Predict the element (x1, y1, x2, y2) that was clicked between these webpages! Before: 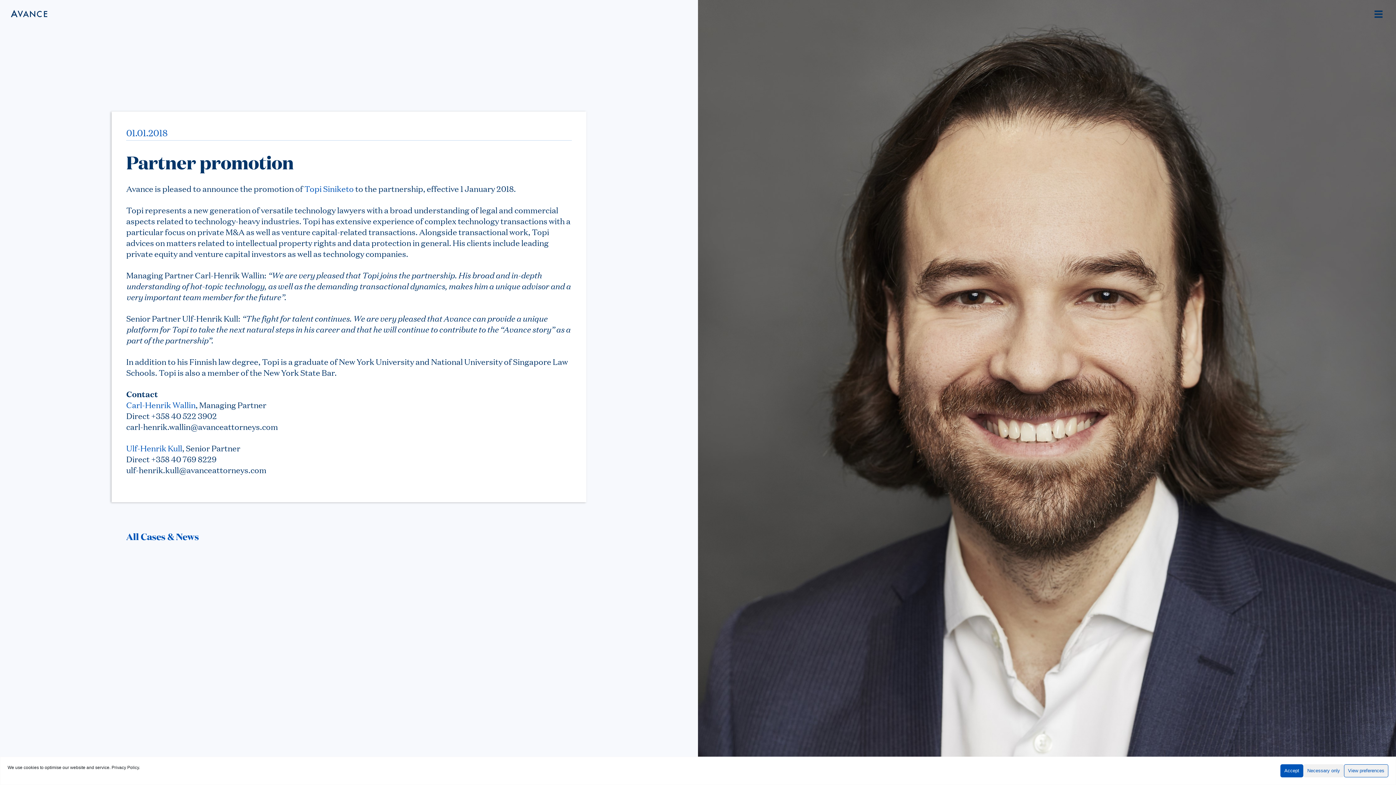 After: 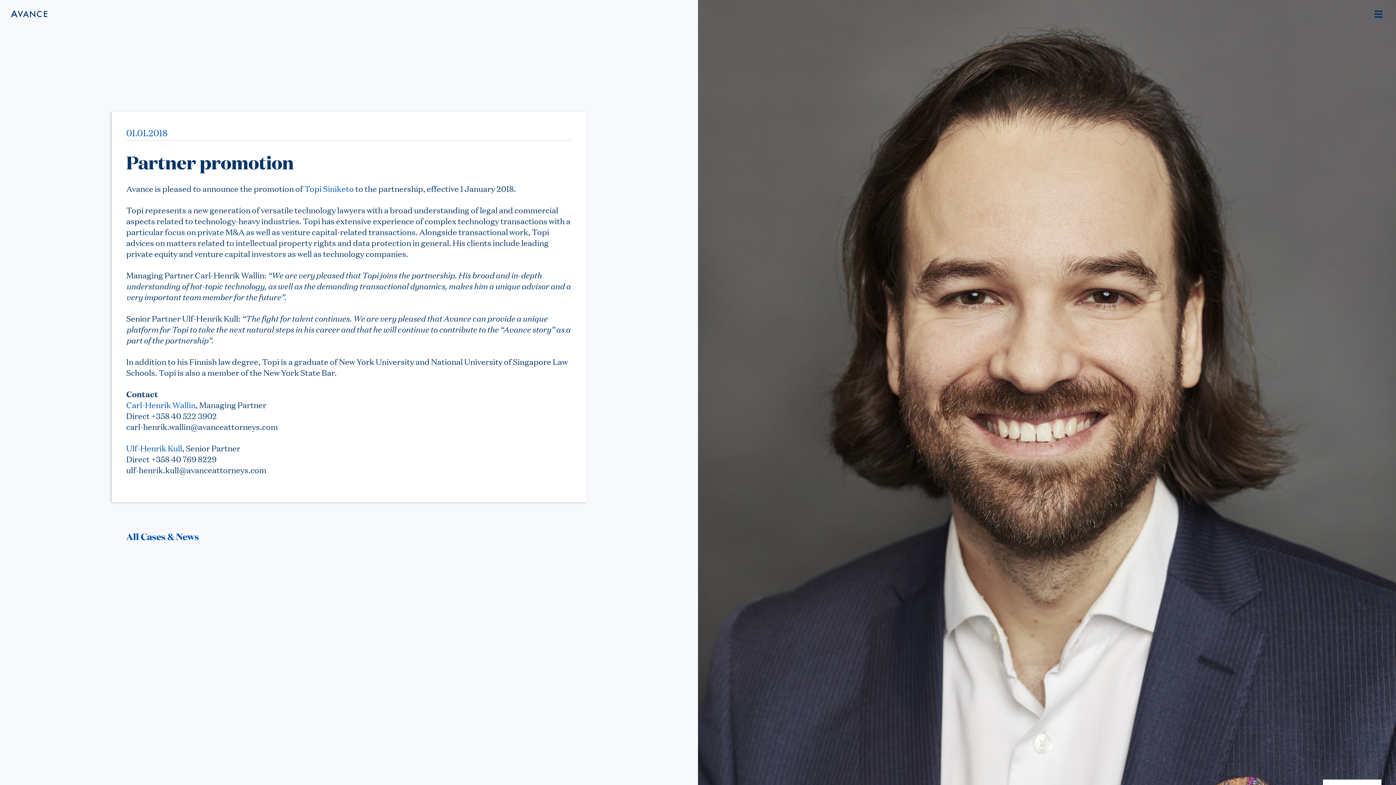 Action: bbox: (1303, 764, 1344, 777) label: Necessary only